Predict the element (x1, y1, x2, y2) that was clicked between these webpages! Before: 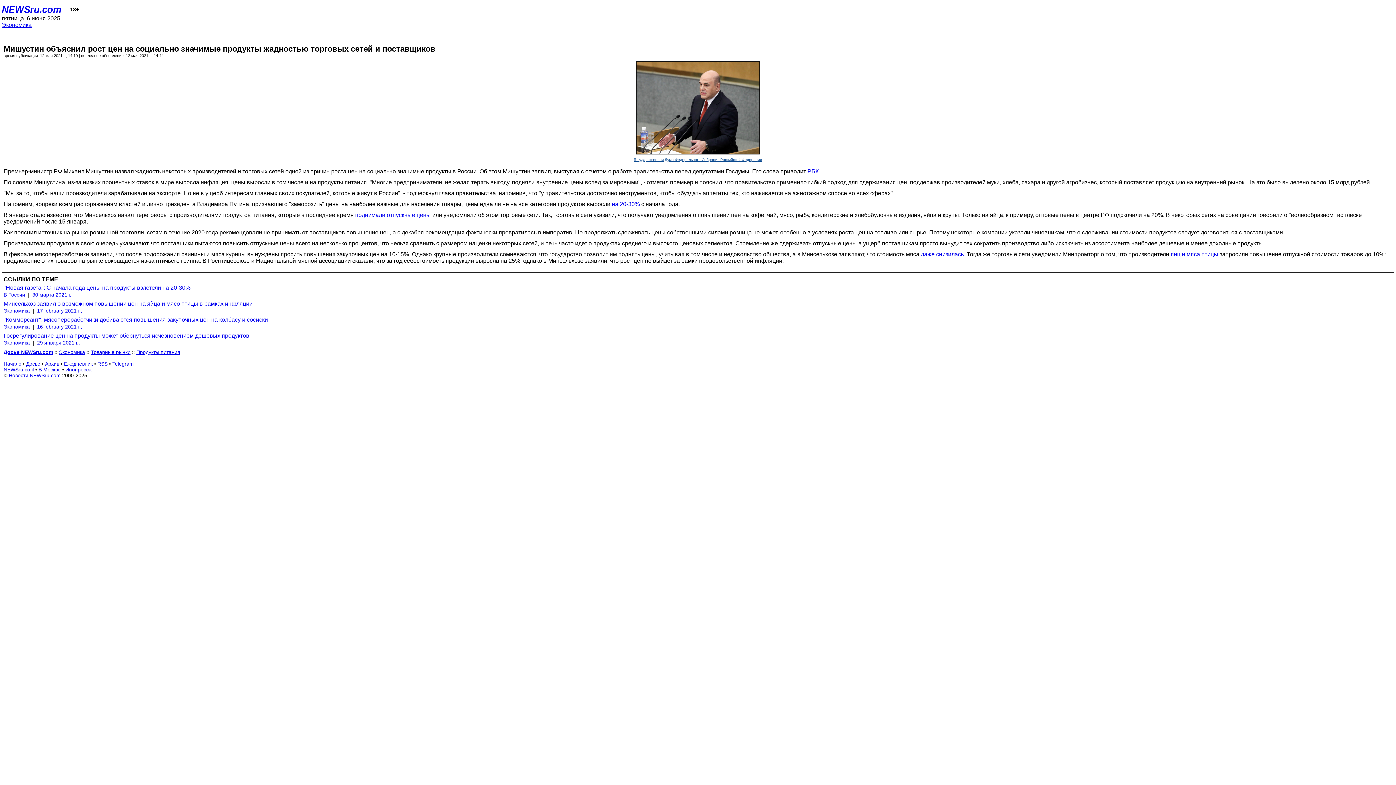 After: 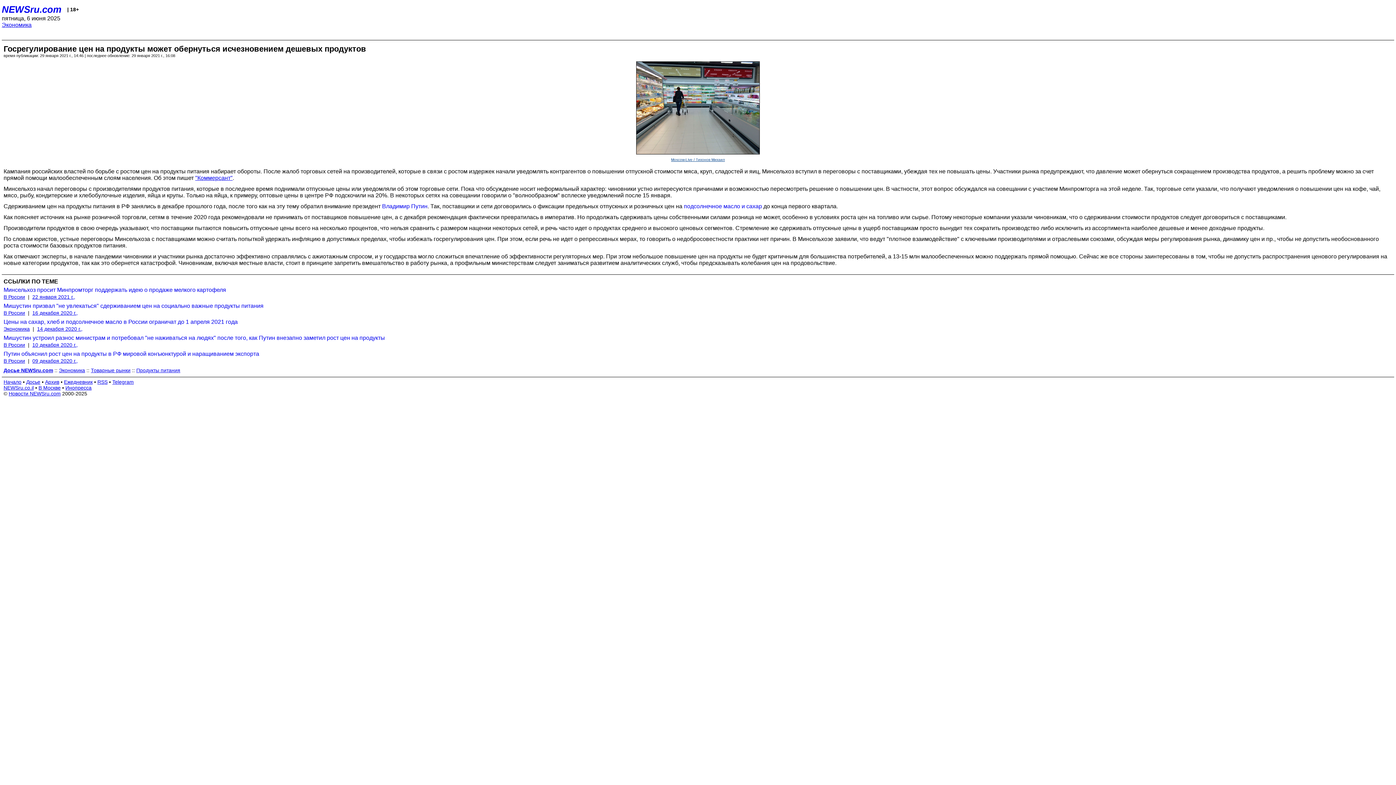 Action: label: поднимали отпускные цены bbox: (355, 211, 430, 218)